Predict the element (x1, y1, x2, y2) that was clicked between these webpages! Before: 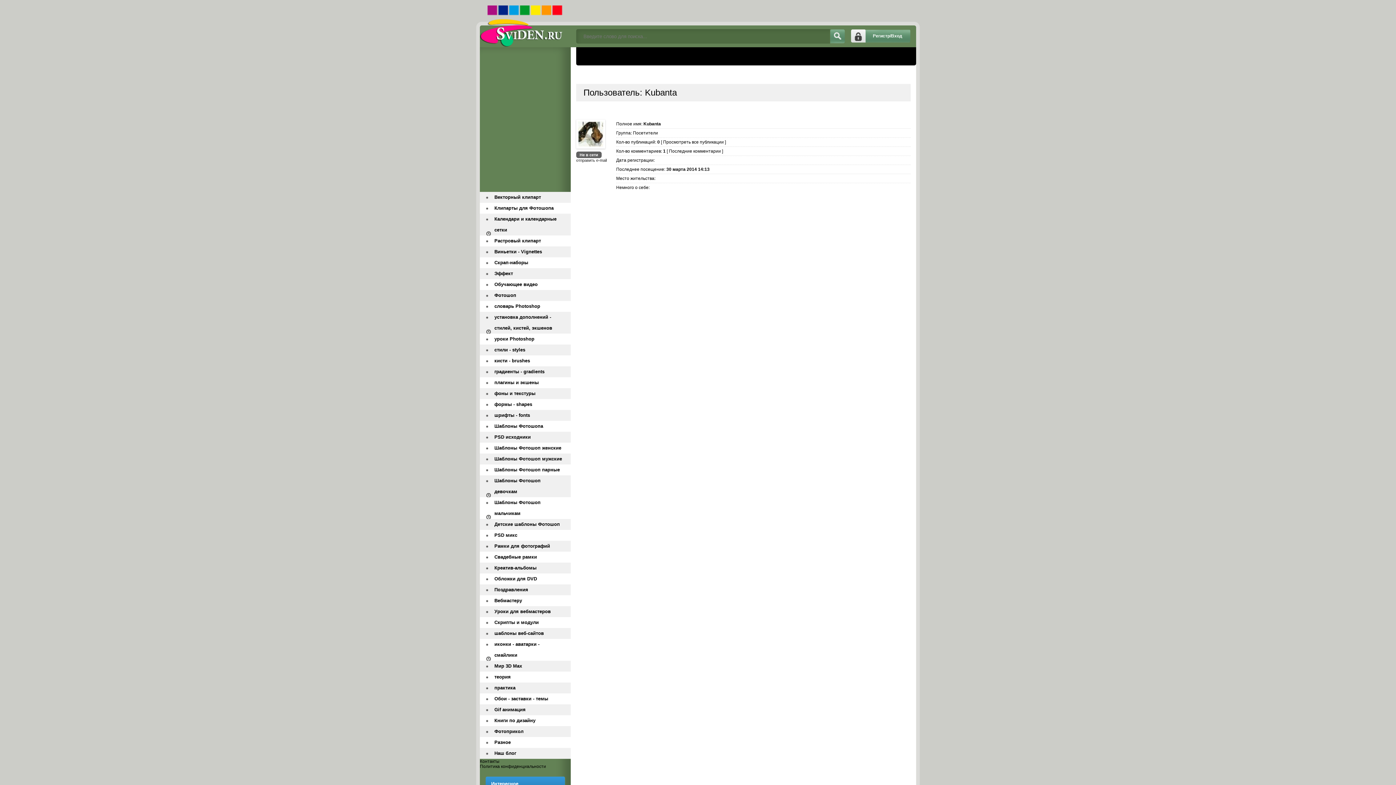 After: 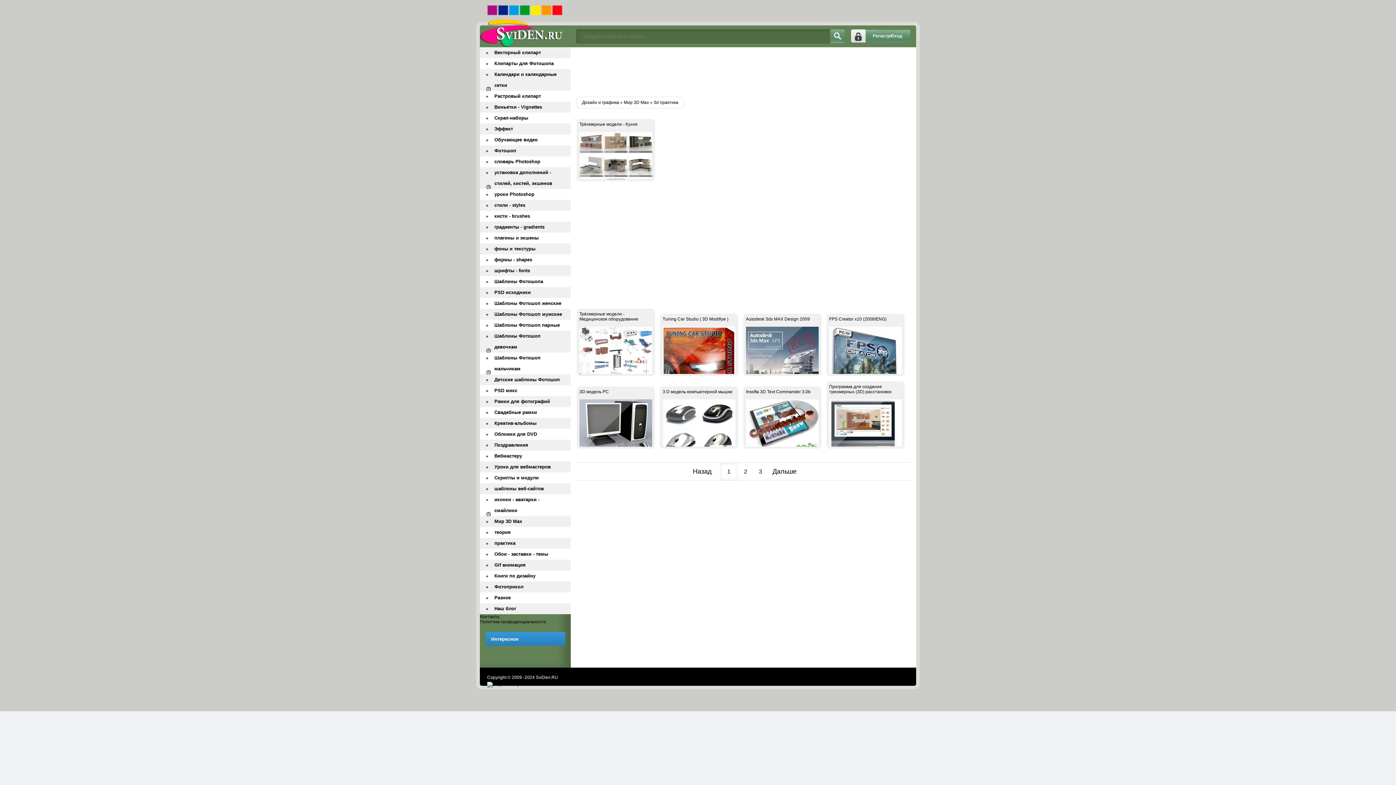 Action: label: практика bbox: (480, 682, 570, 693)